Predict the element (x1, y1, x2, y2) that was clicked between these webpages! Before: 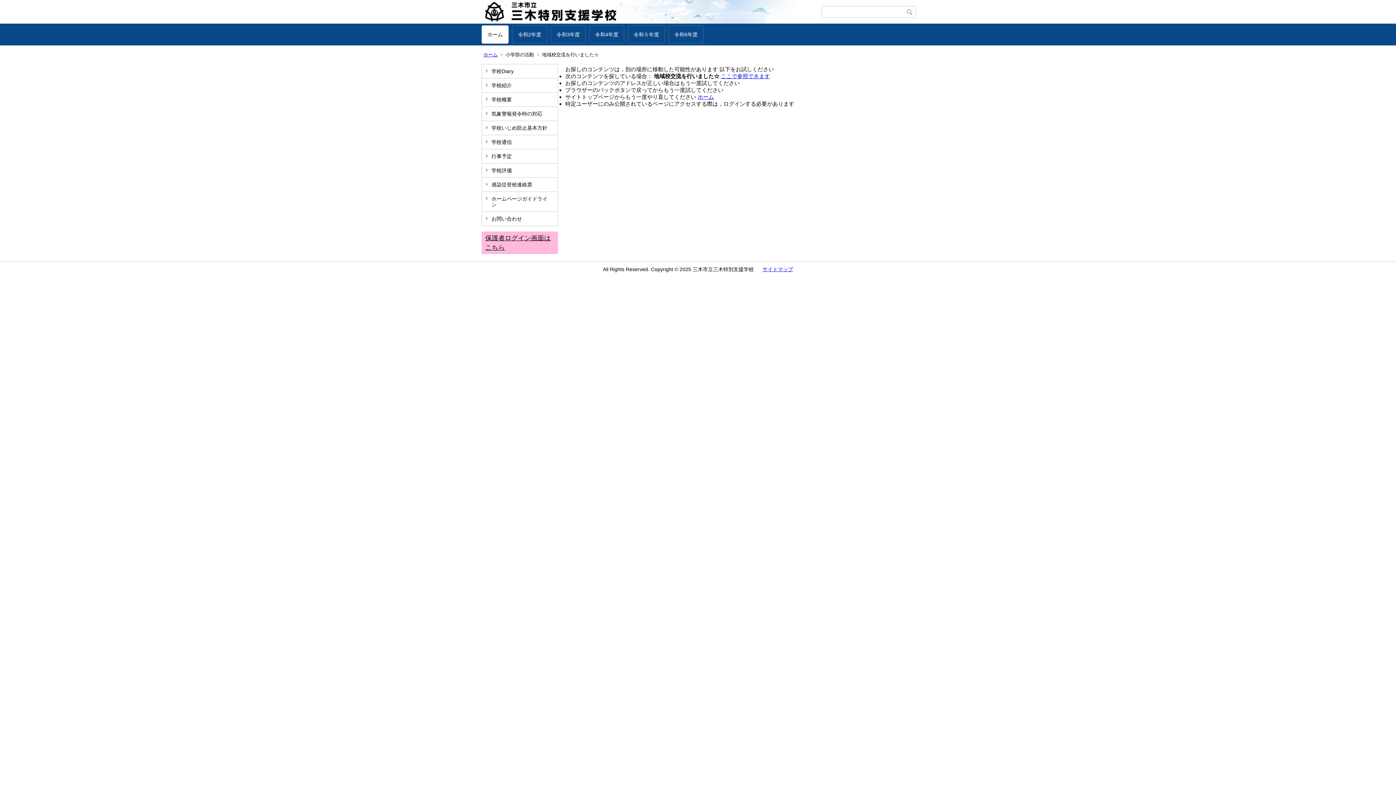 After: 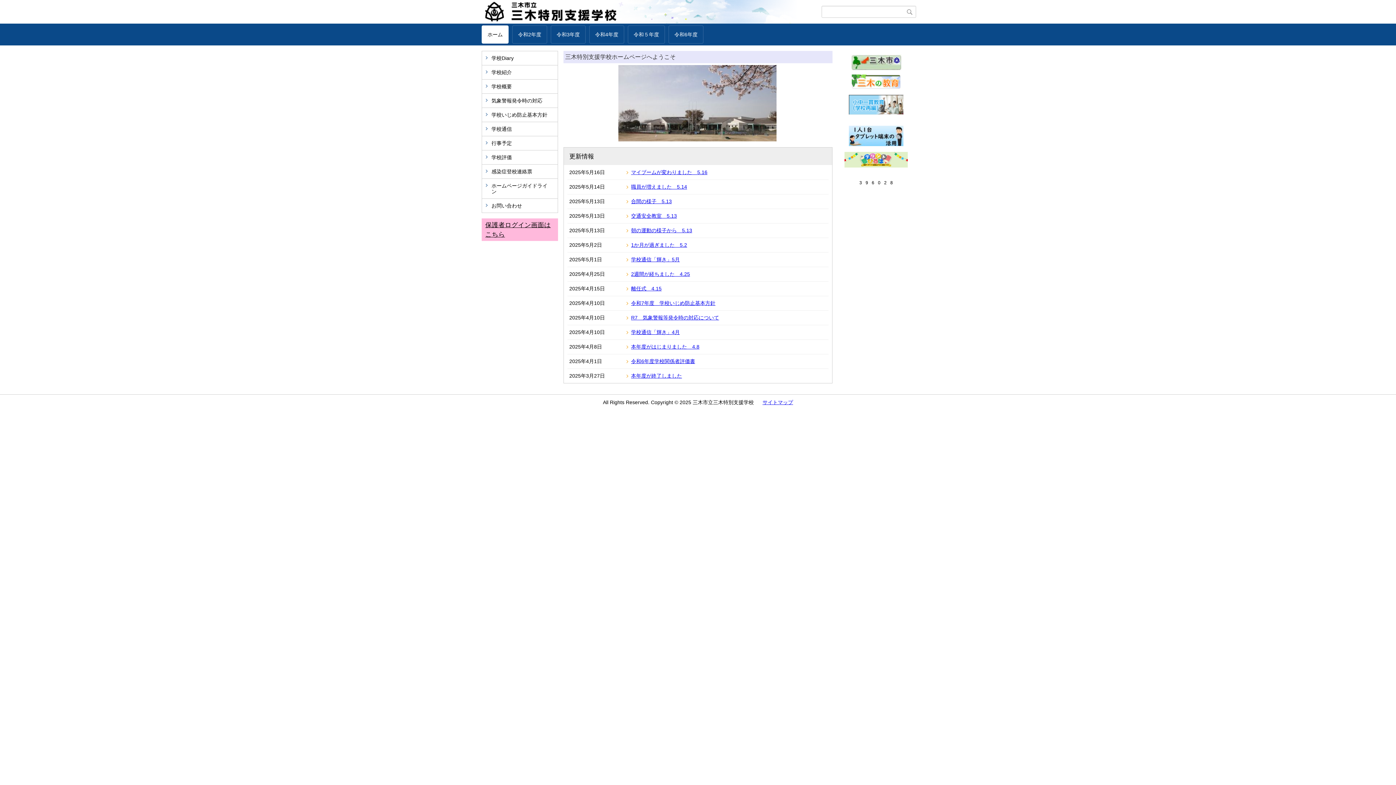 Action: bbox: (483, 52, 497, 57) label: ホーム